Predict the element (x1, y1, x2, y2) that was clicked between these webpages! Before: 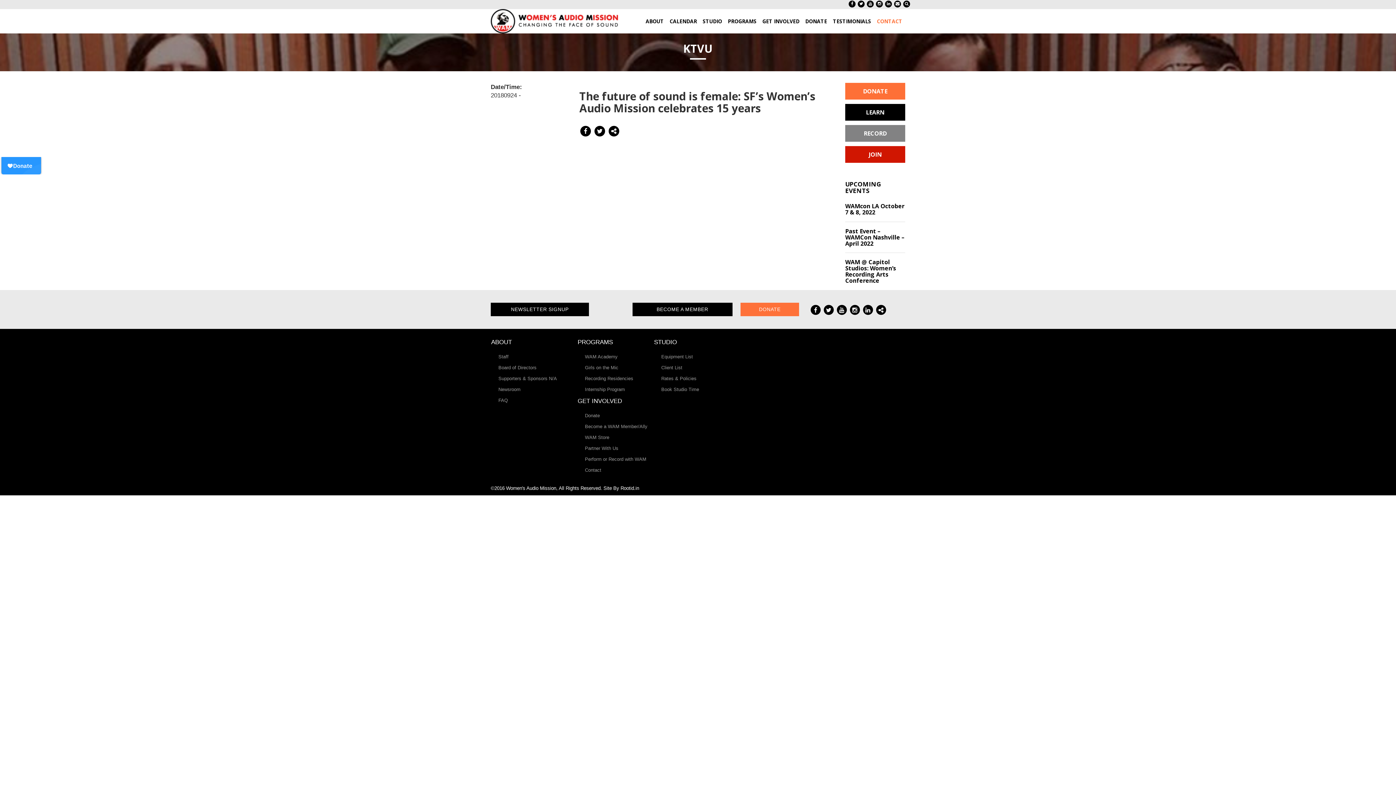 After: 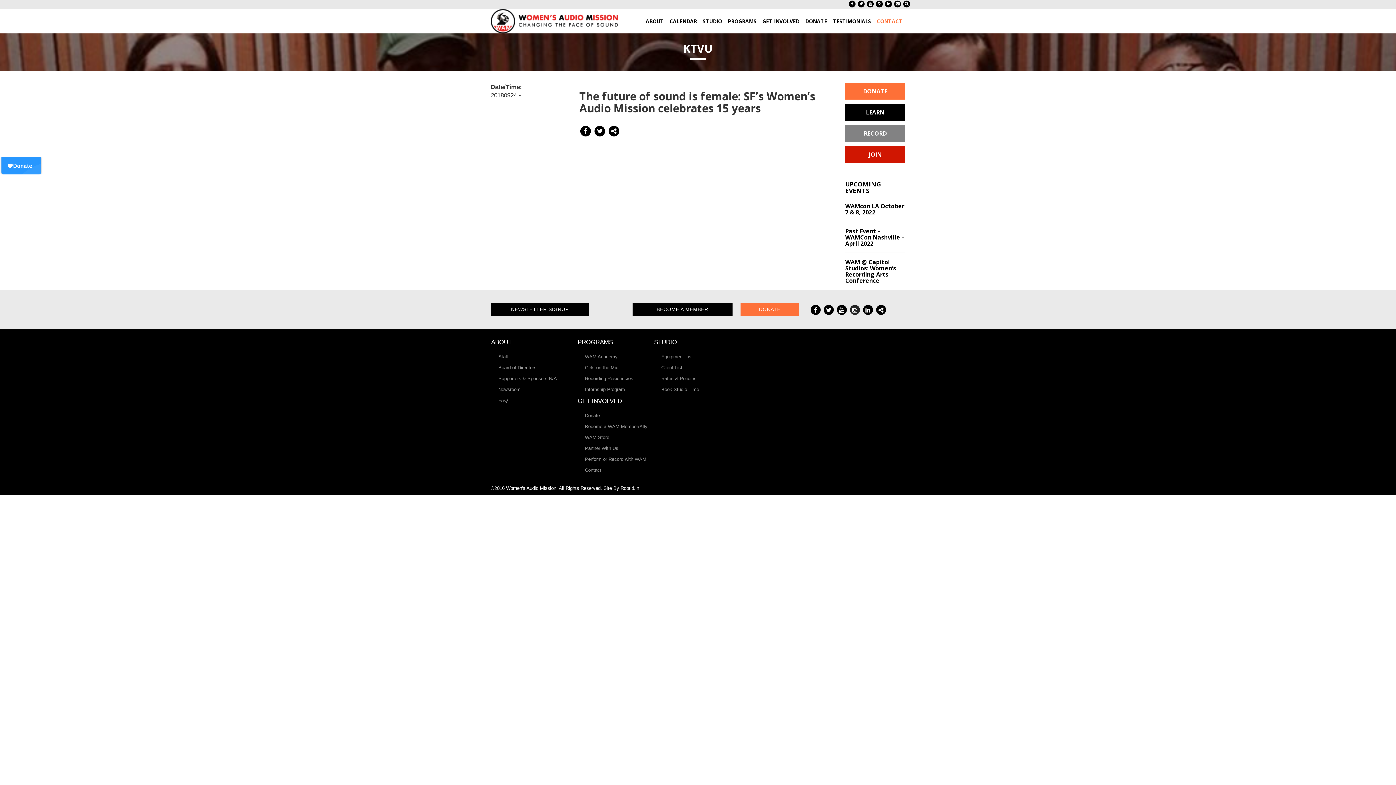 Action: bbox: (849, 304, 860, 316)